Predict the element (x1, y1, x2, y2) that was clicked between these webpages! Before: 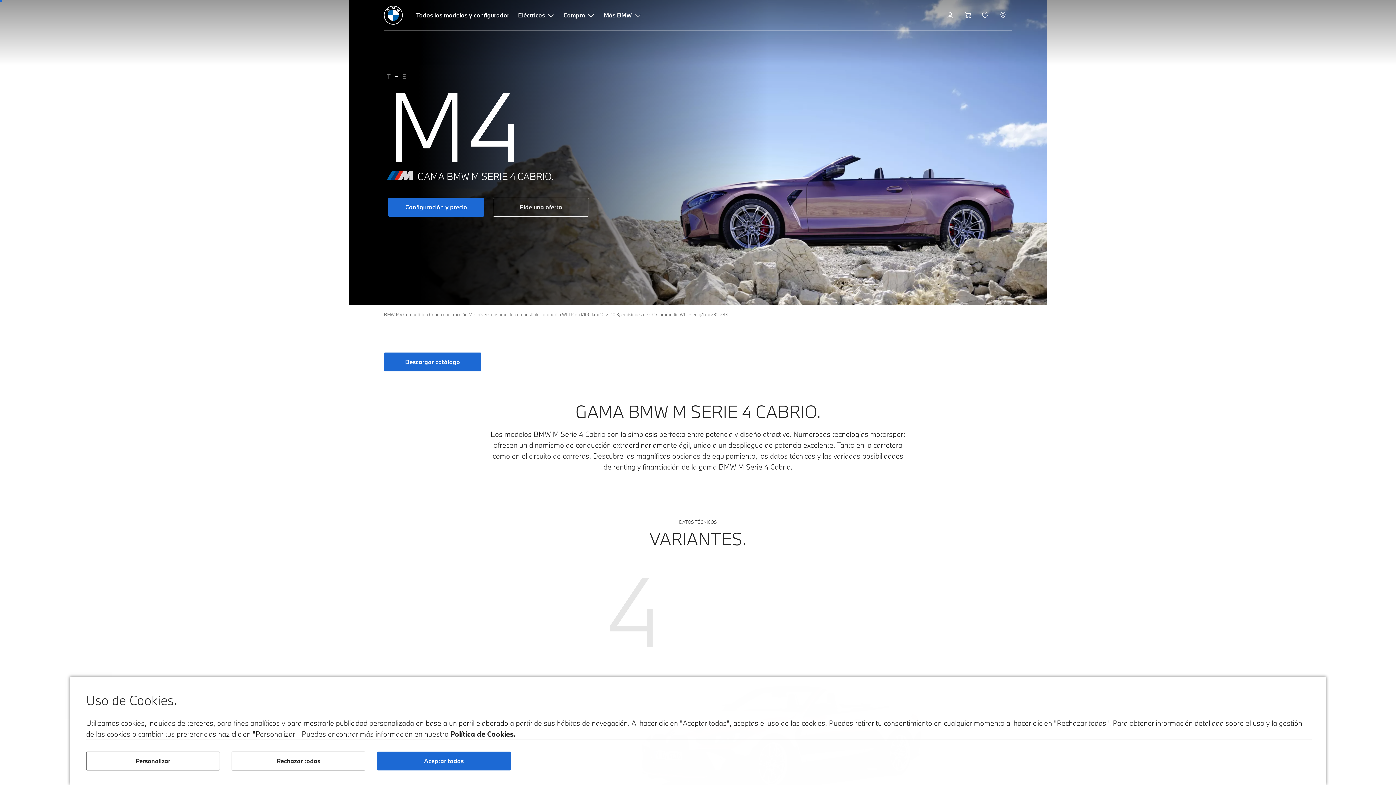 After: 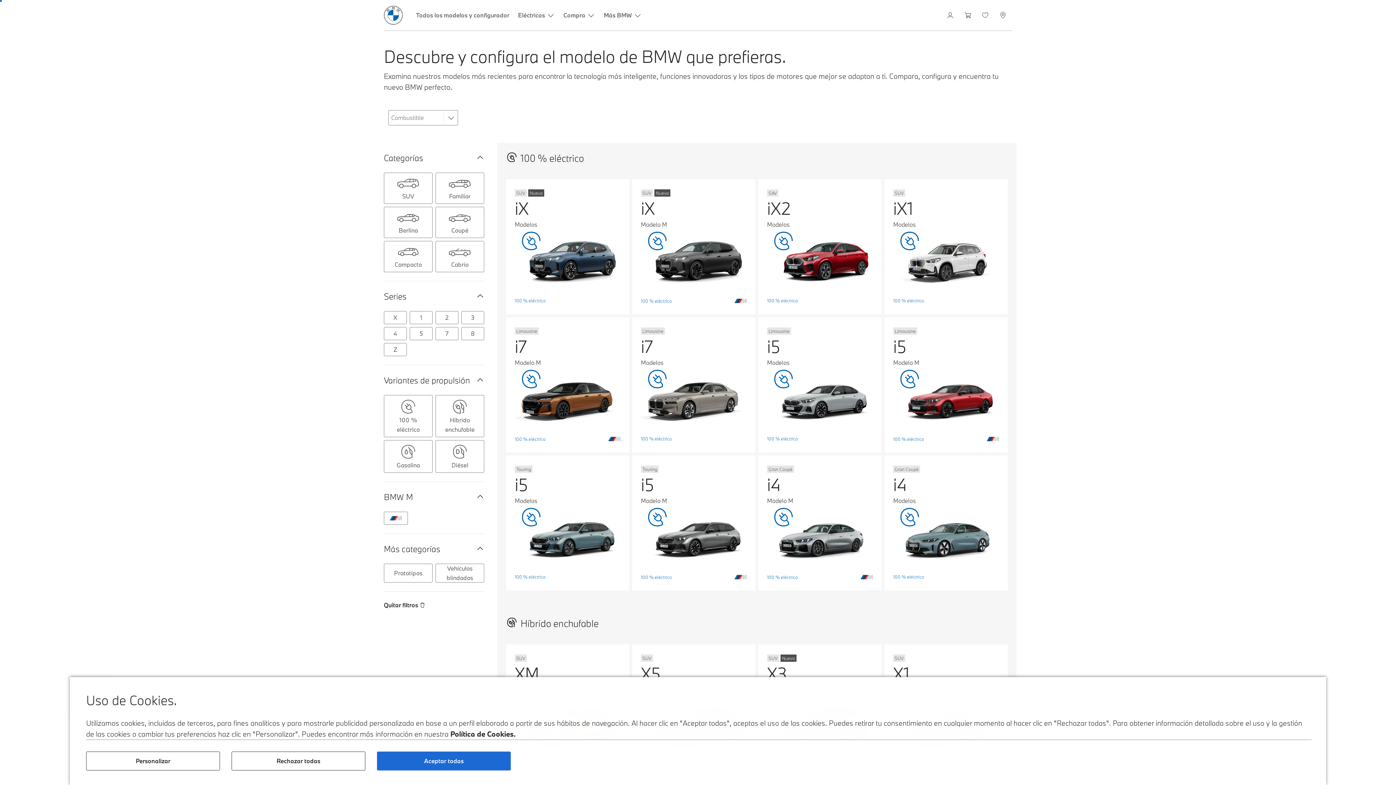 Action: bbox: (411, 0, 513, 30) label: Todos los modelos y configurador